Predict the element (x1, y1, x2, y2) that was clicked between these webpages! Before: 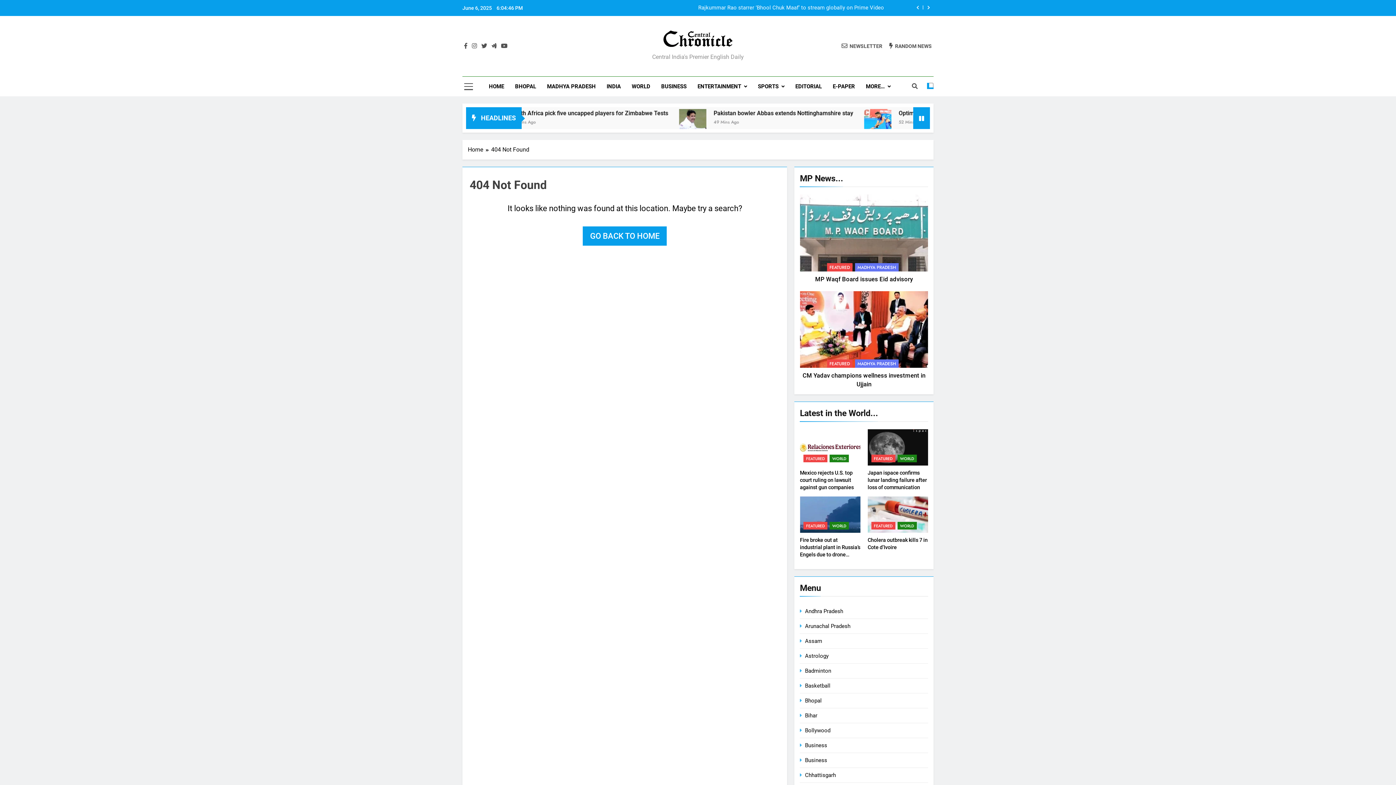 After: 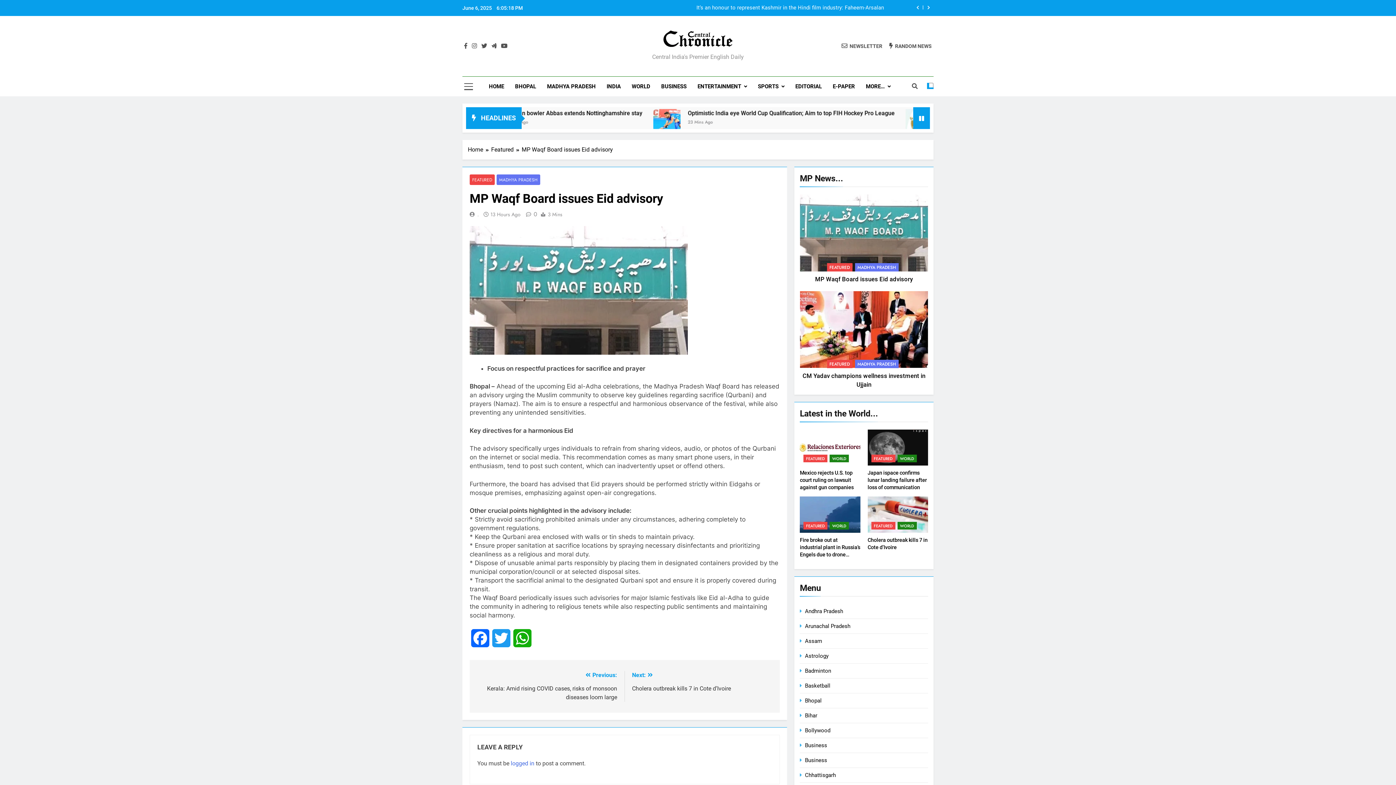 Action: bbox: (815, 275, 913, 282) label: MP Waqf Board issues Eid advisory